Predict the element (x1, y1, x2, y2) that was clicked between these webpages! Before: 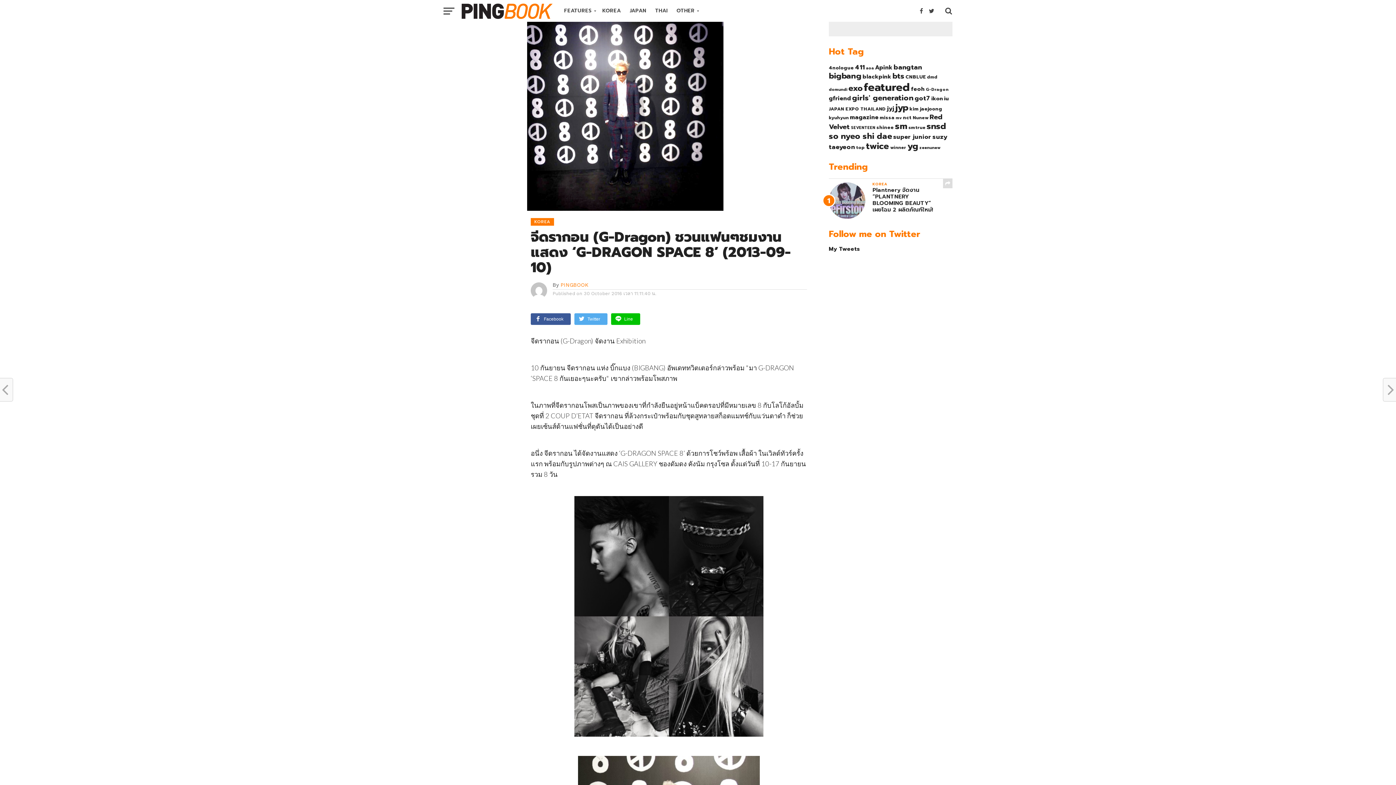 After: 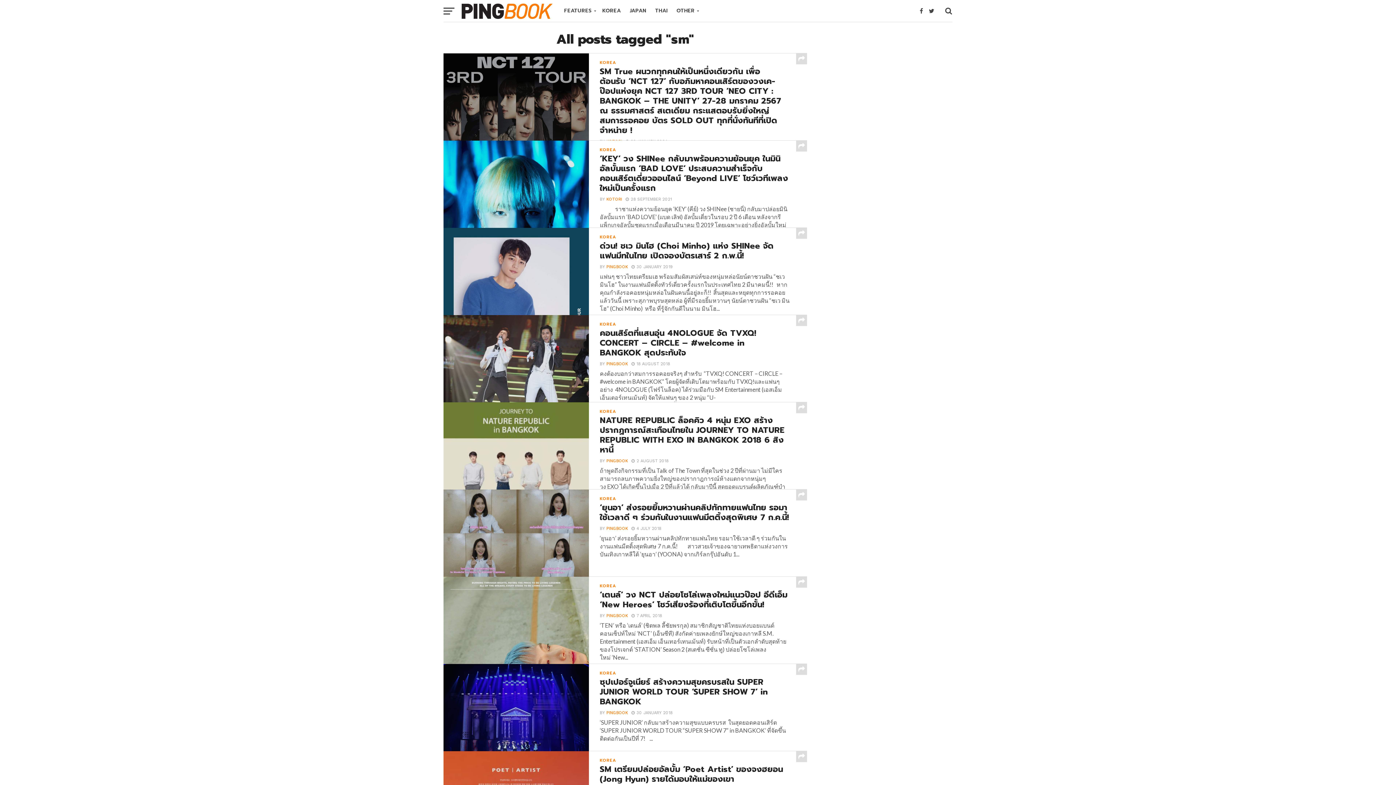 Action: bbox: (895, 119, 907, 132) label: sm (76 items)